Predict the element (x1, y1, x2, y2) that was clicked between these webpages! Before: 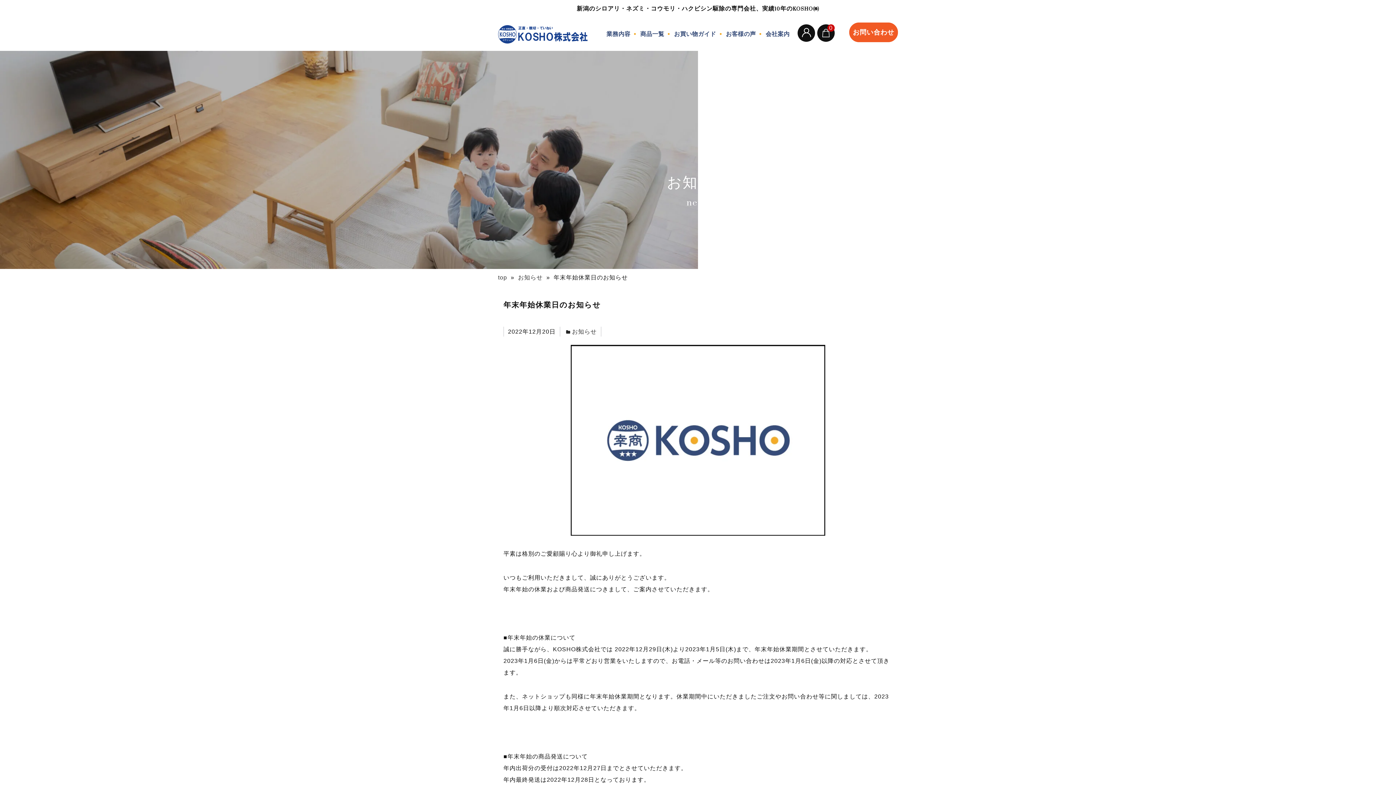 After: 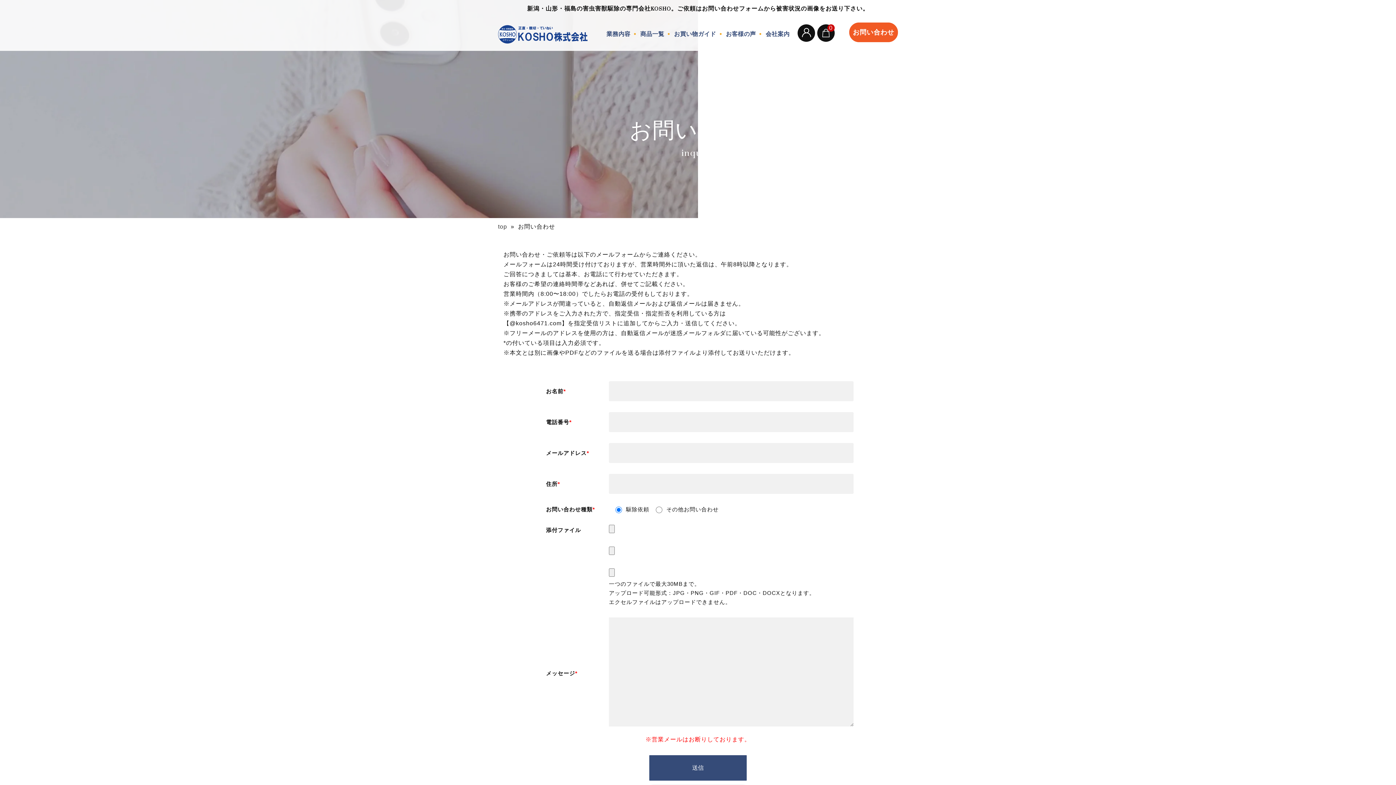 Action: bbox: (849, 22, 898, 42) label: お問い合わせ